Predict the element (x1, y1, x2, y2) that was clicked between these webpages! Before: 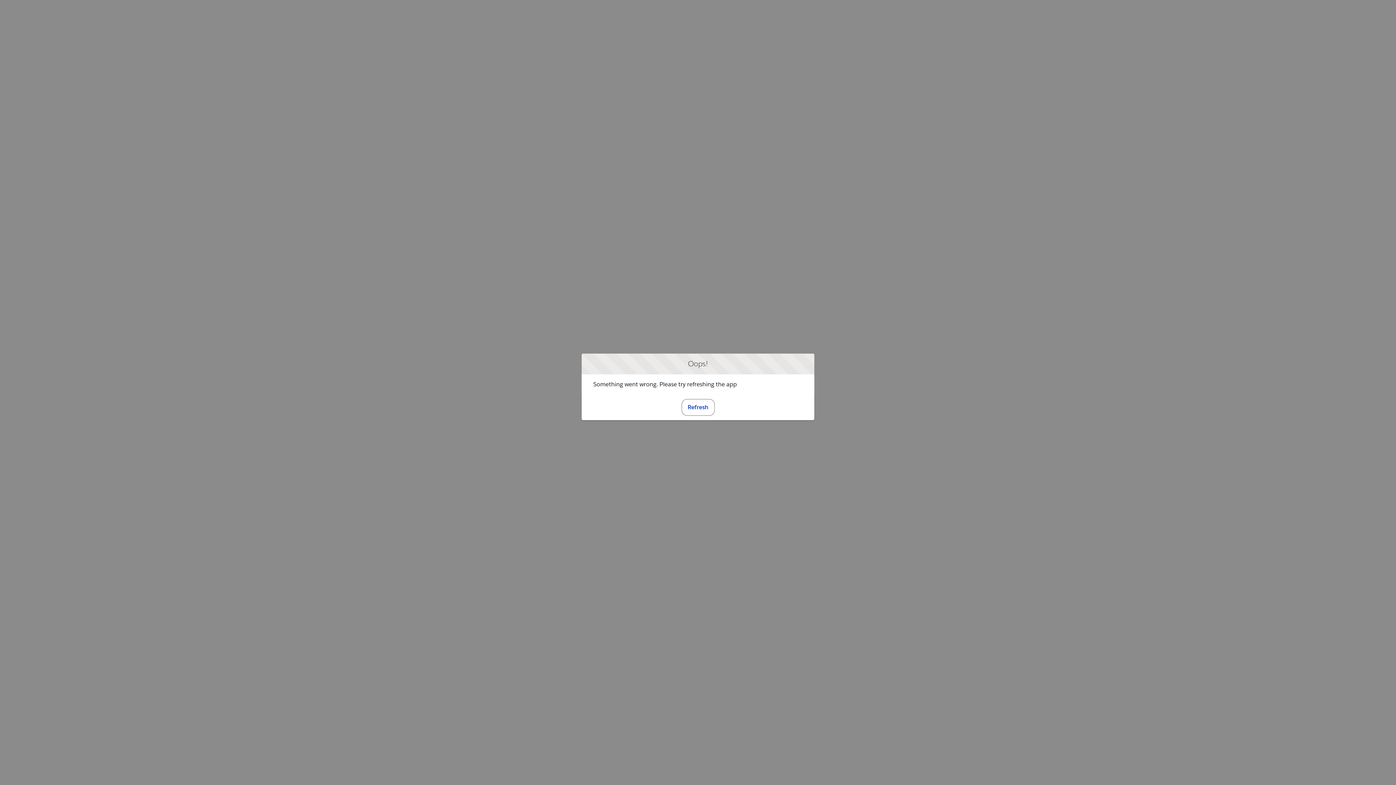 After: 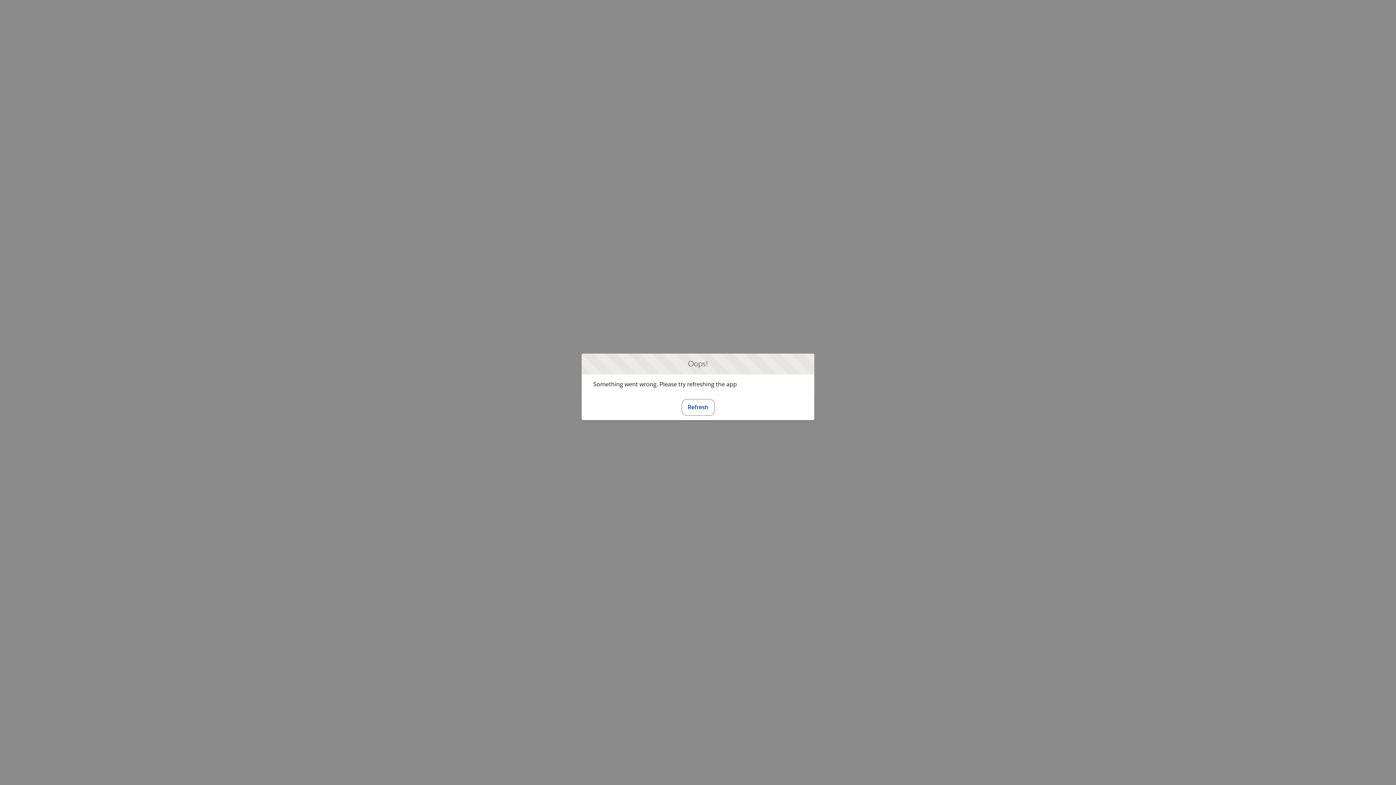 Action: bbox: (681, 399, 714, 415) label: Refresh